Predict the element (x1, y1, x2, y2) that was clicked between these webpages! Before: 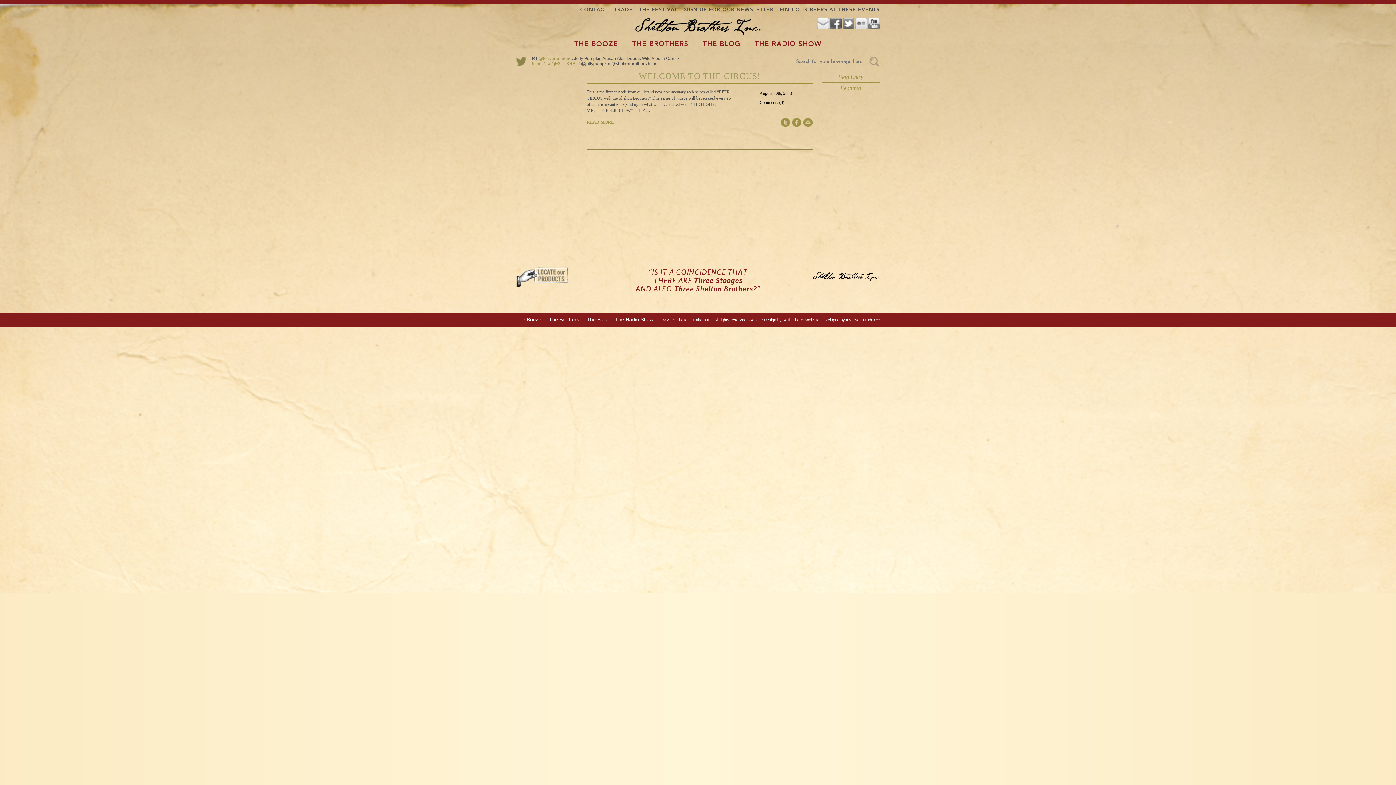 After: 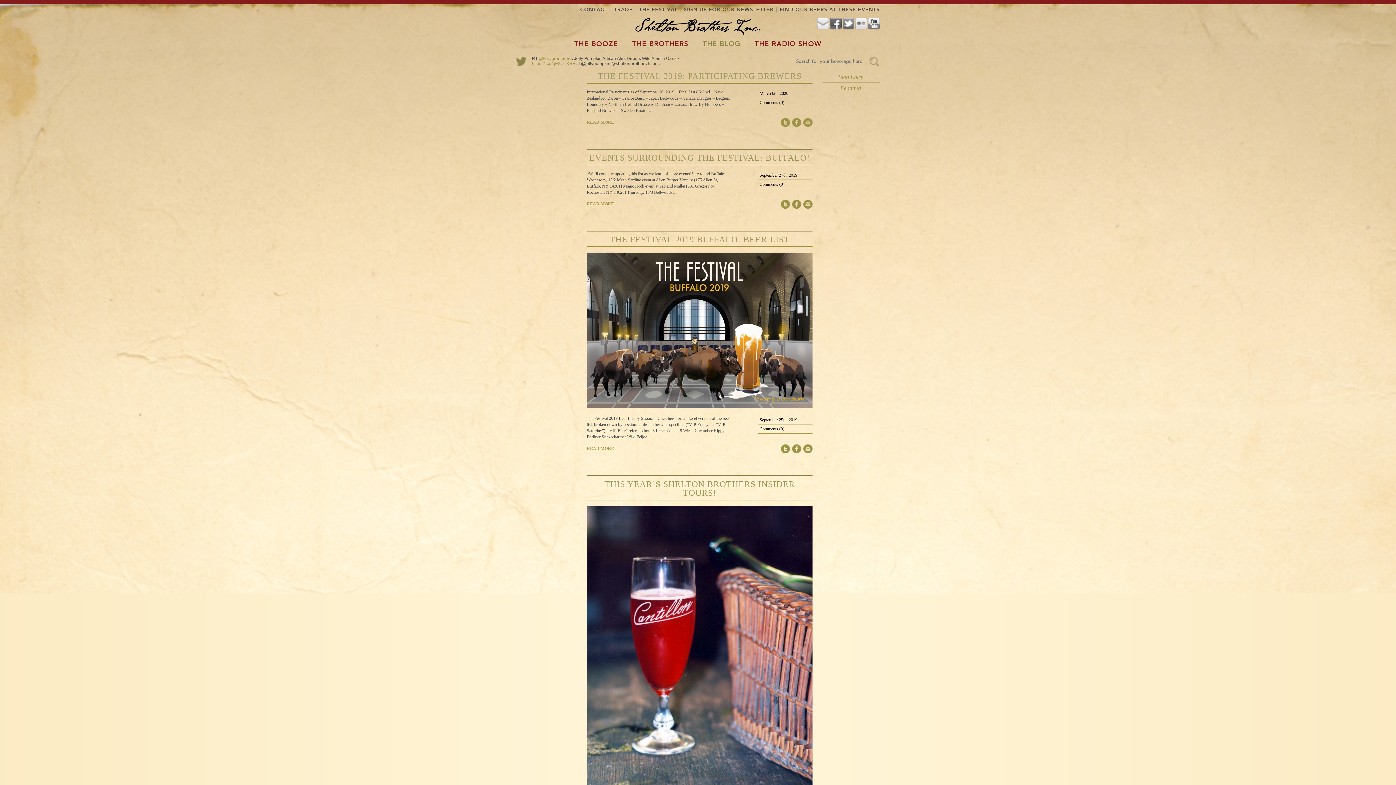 Action: label: The Blog bbox: (586, 317, 607, 322)